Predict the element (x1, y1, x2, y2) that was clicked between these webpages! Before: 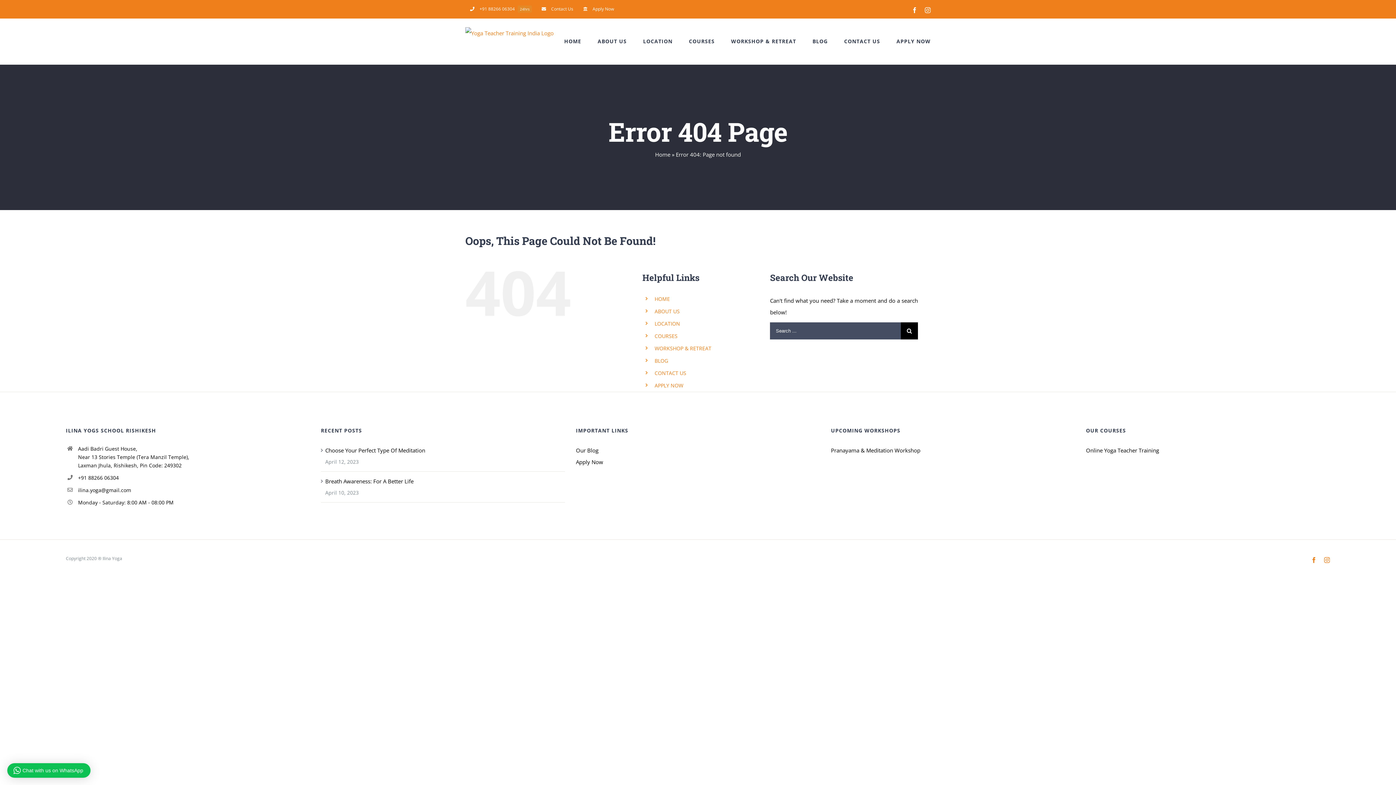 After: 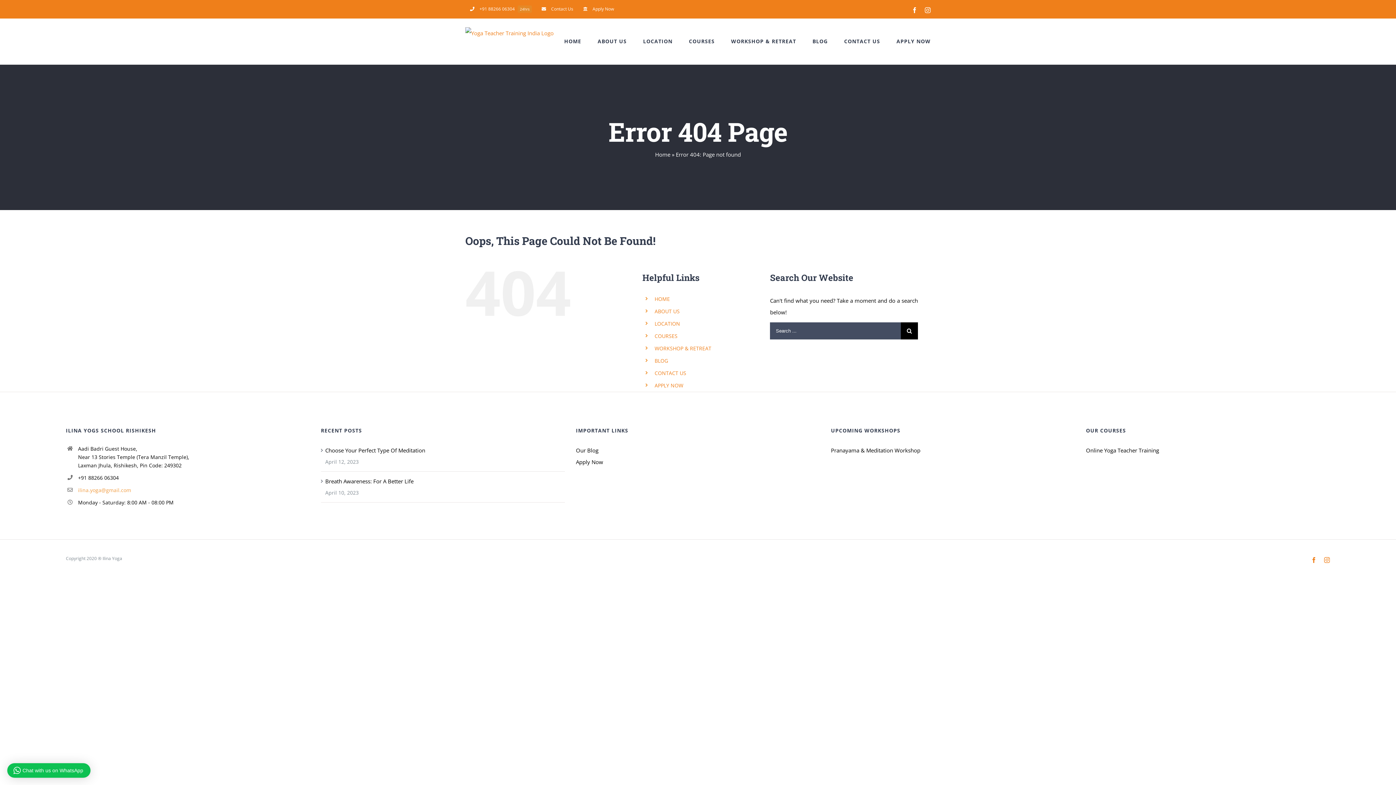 Action: label: ilina.yoga@gmail.com bbox: (78, 486, 310, 494)